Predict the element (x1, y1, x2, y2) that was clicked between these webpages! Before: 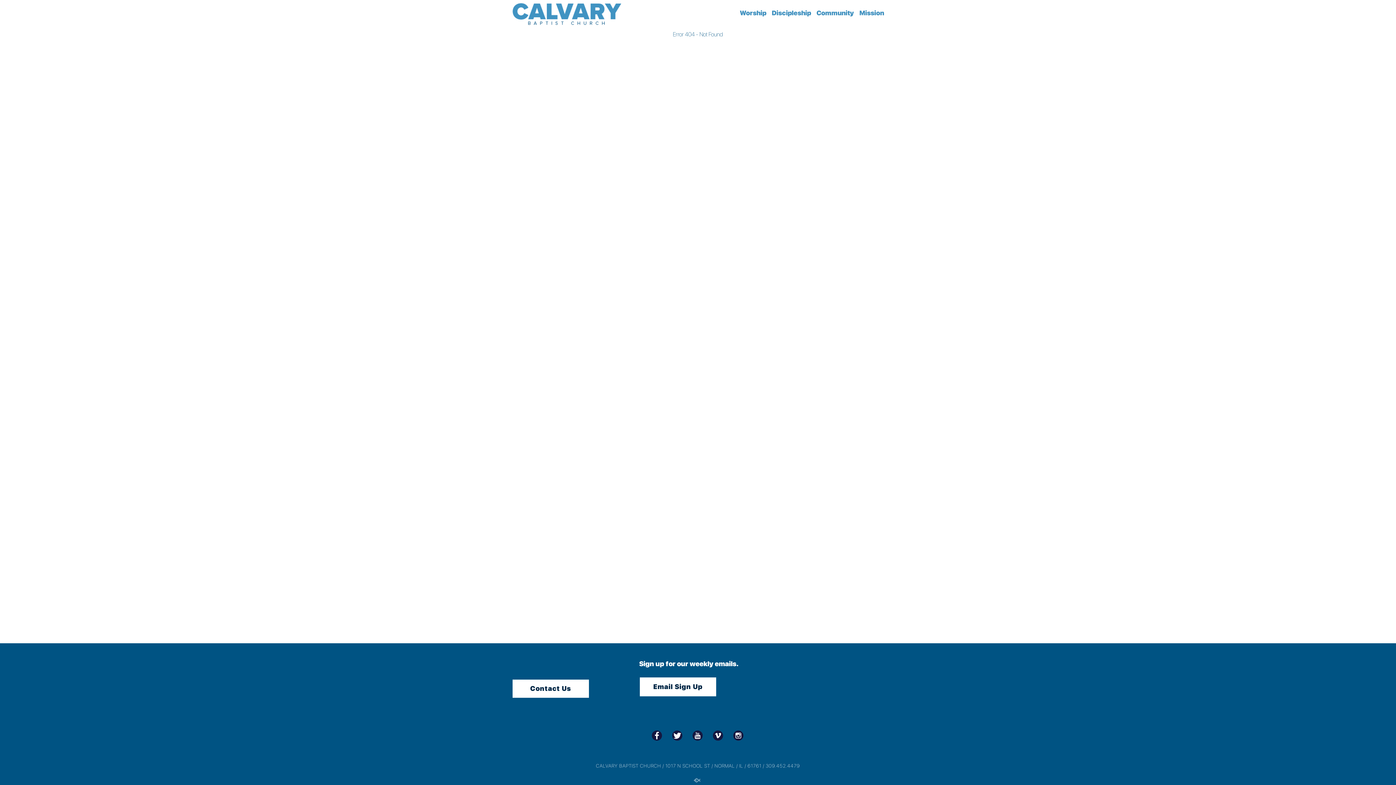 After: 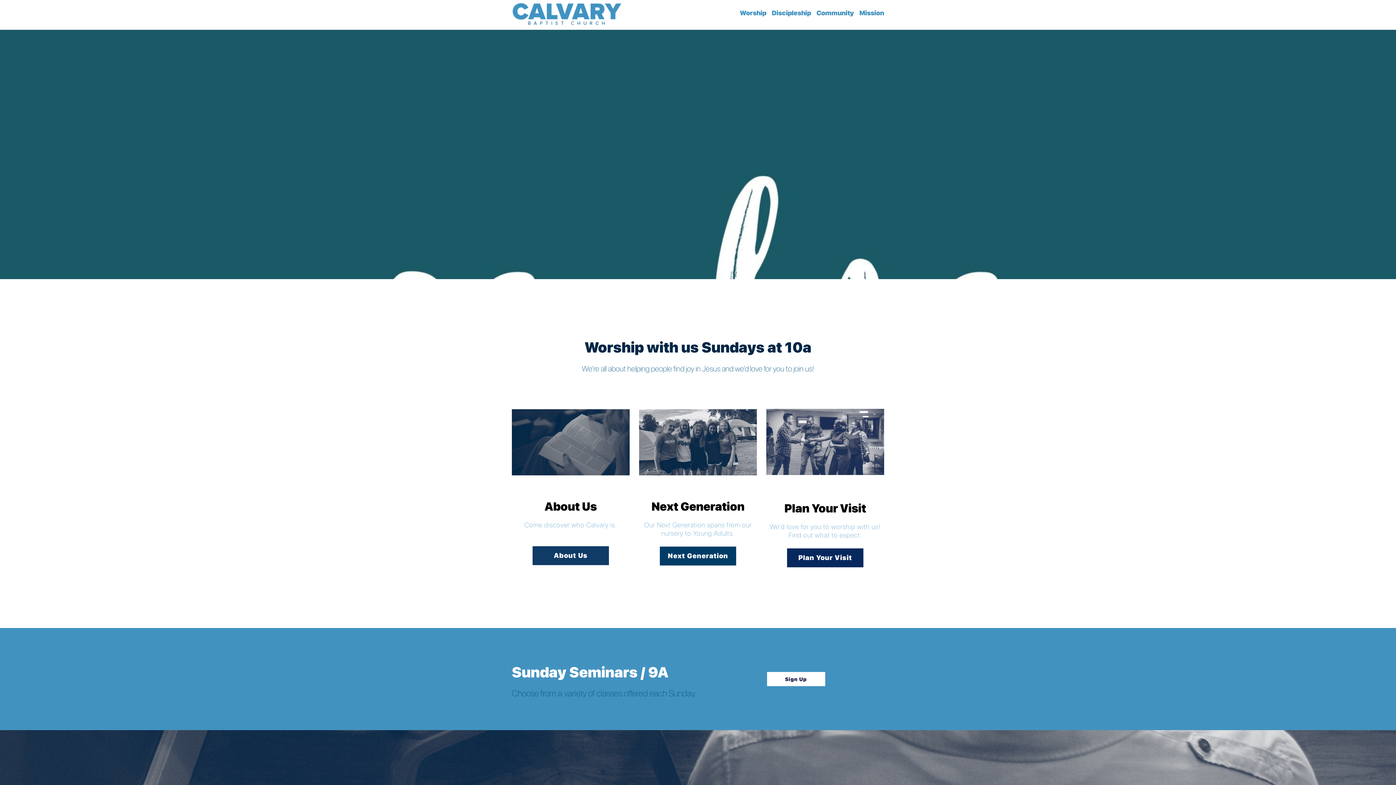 Action: label: Worship bbox: (737, 8, 768, 18)